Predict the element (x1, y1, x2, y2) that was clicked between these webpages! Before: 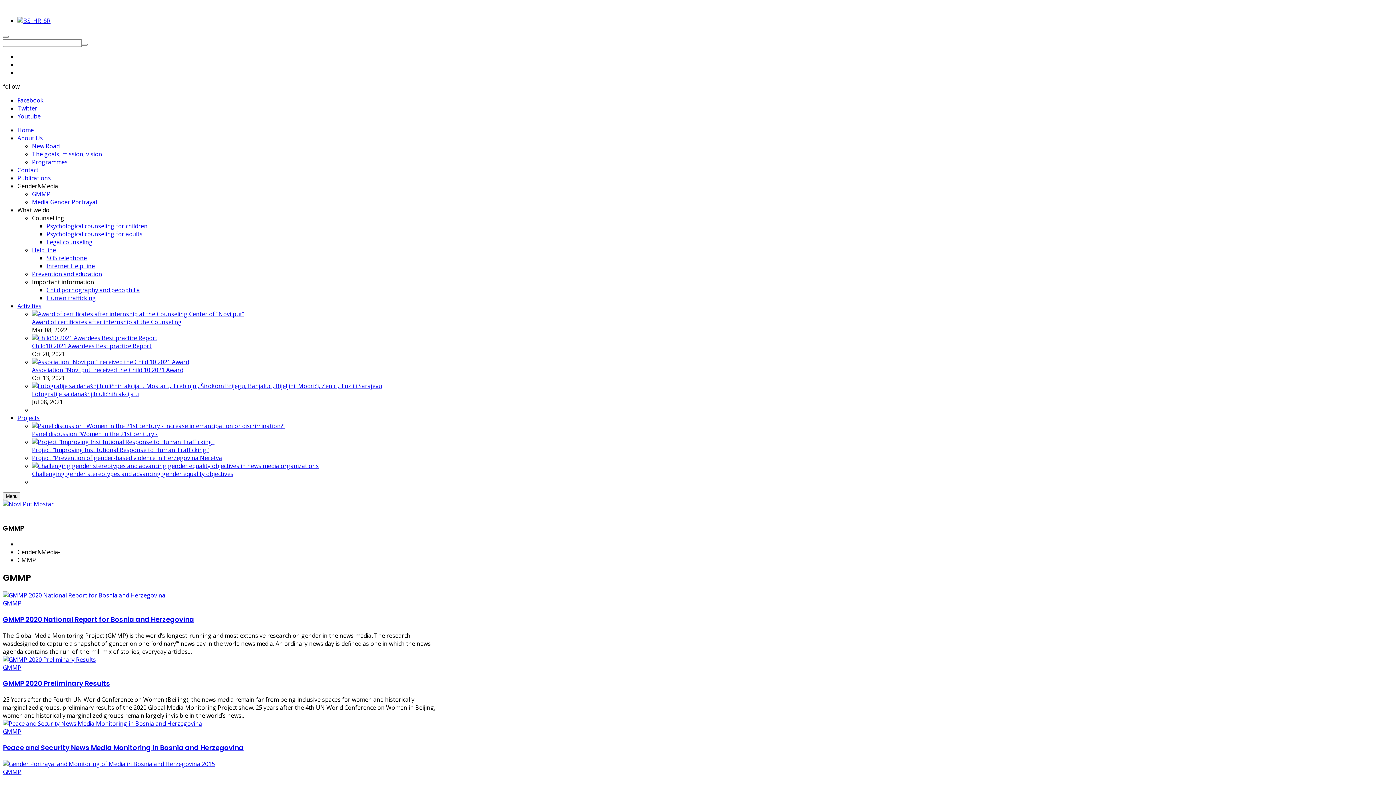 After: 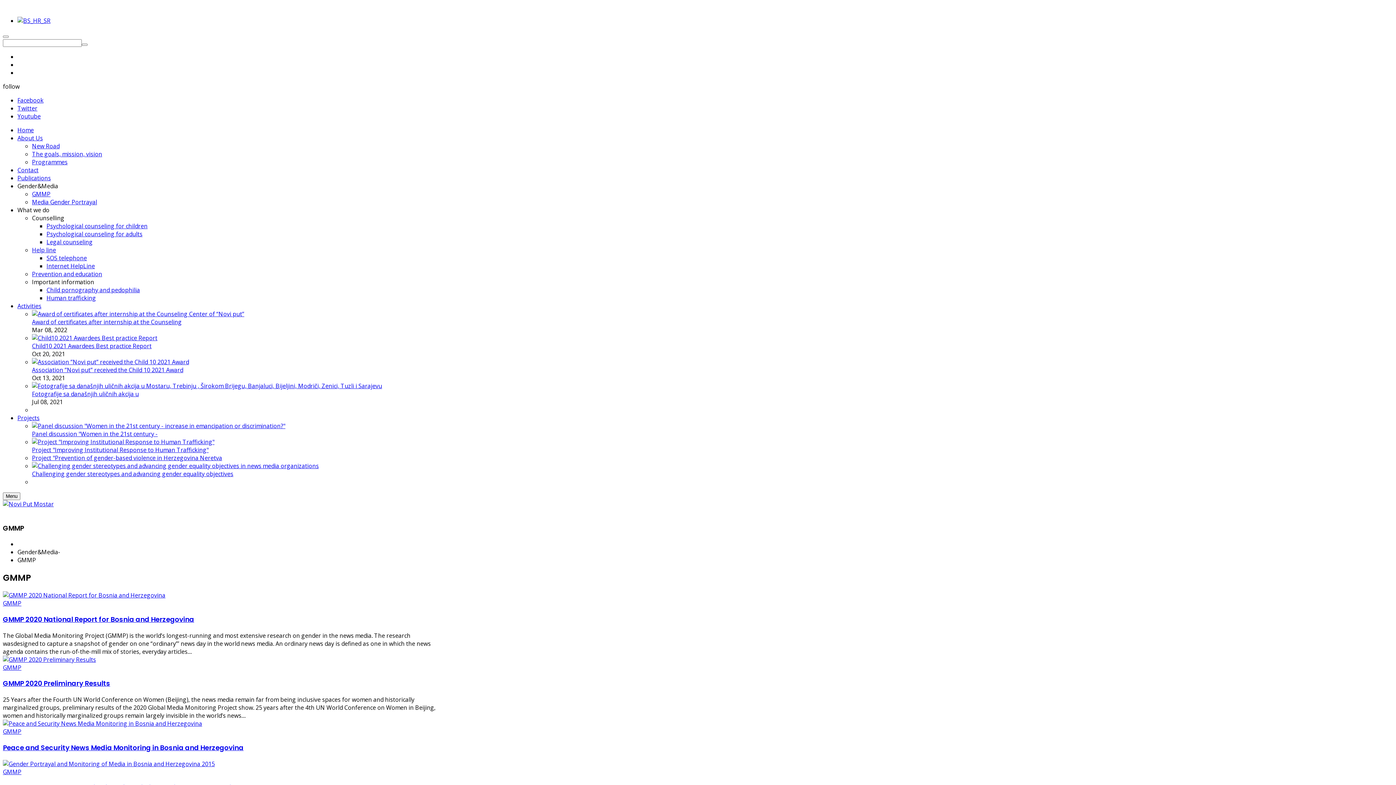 Action: label: GMMP bbox: (32, 190, 50, 198)